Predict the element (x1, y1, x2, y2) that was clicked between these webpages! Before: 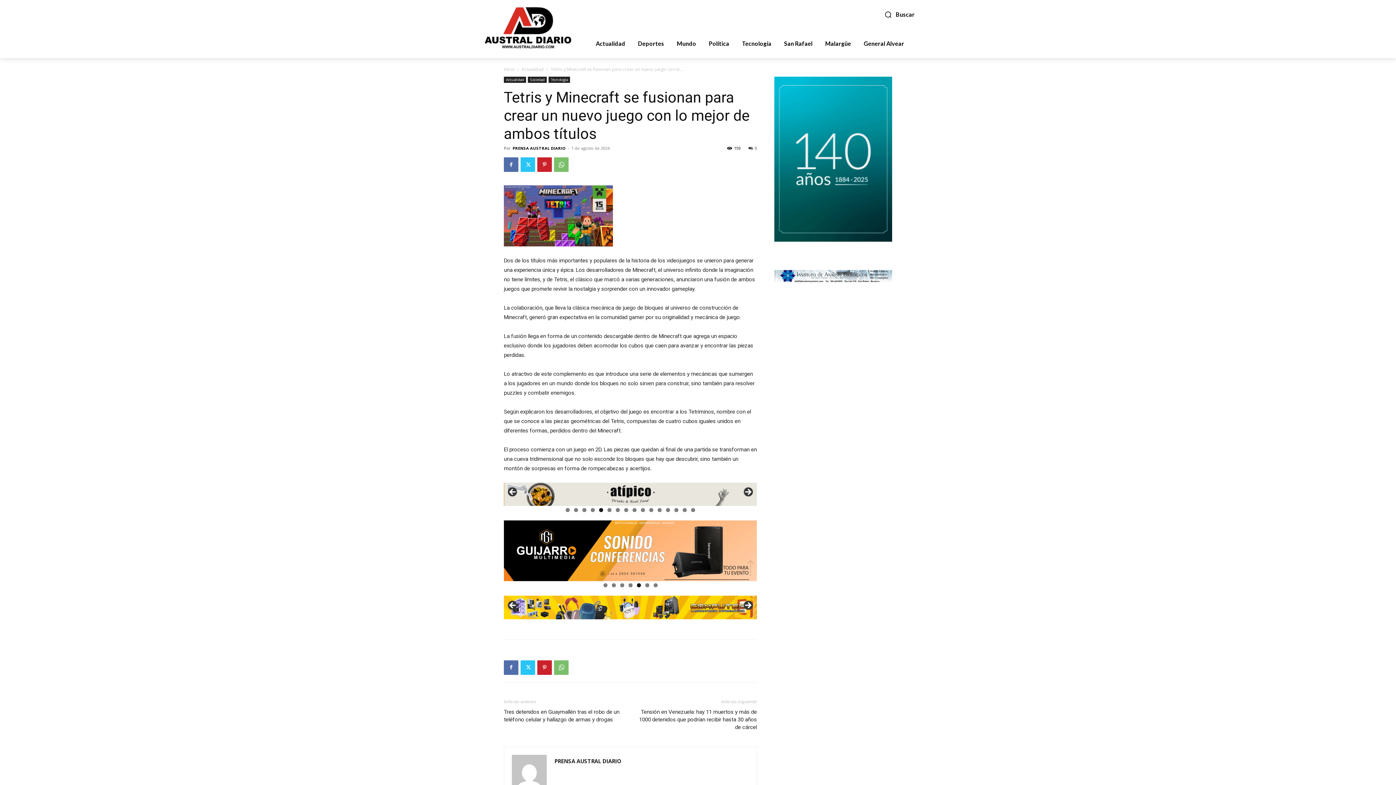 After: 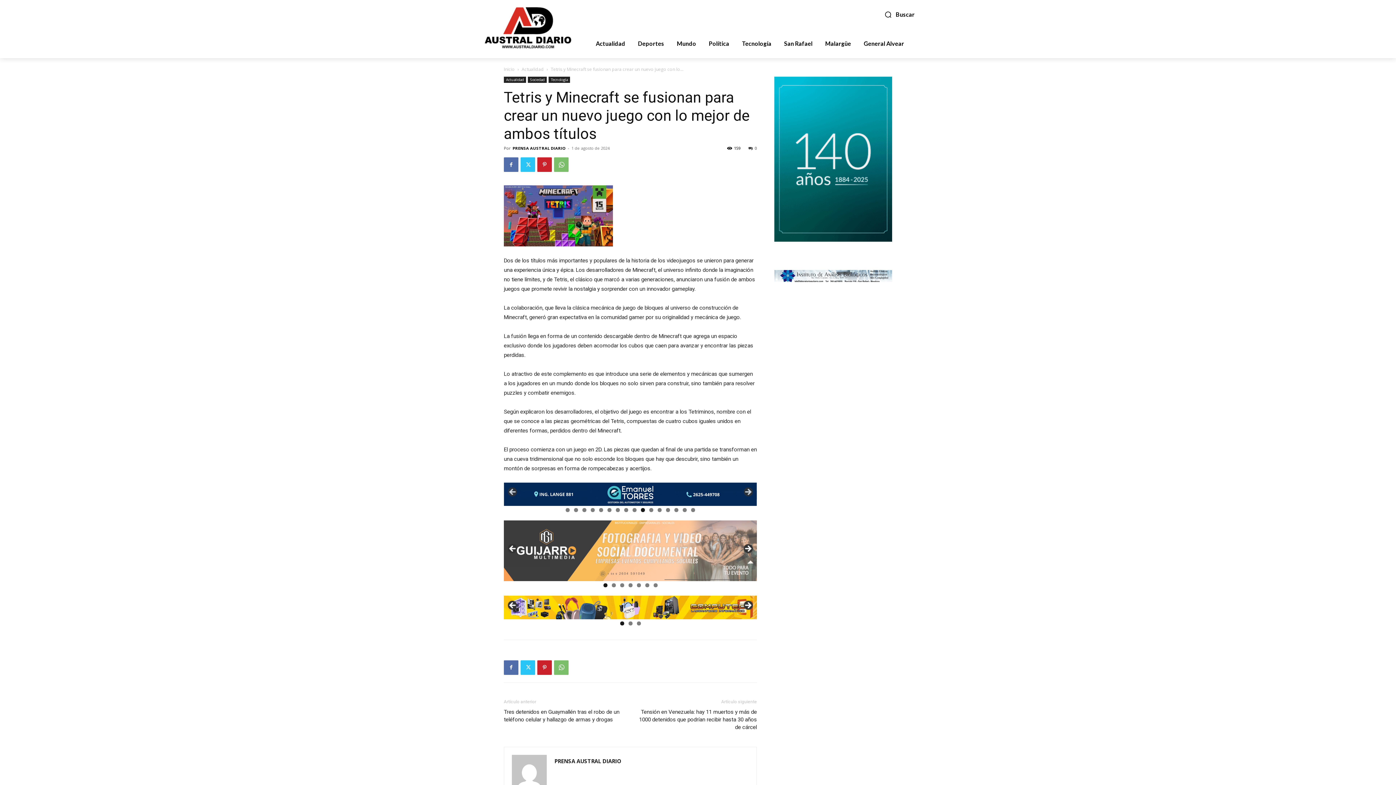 Action: label: 10 bbox: (641, 508, 645, 512)